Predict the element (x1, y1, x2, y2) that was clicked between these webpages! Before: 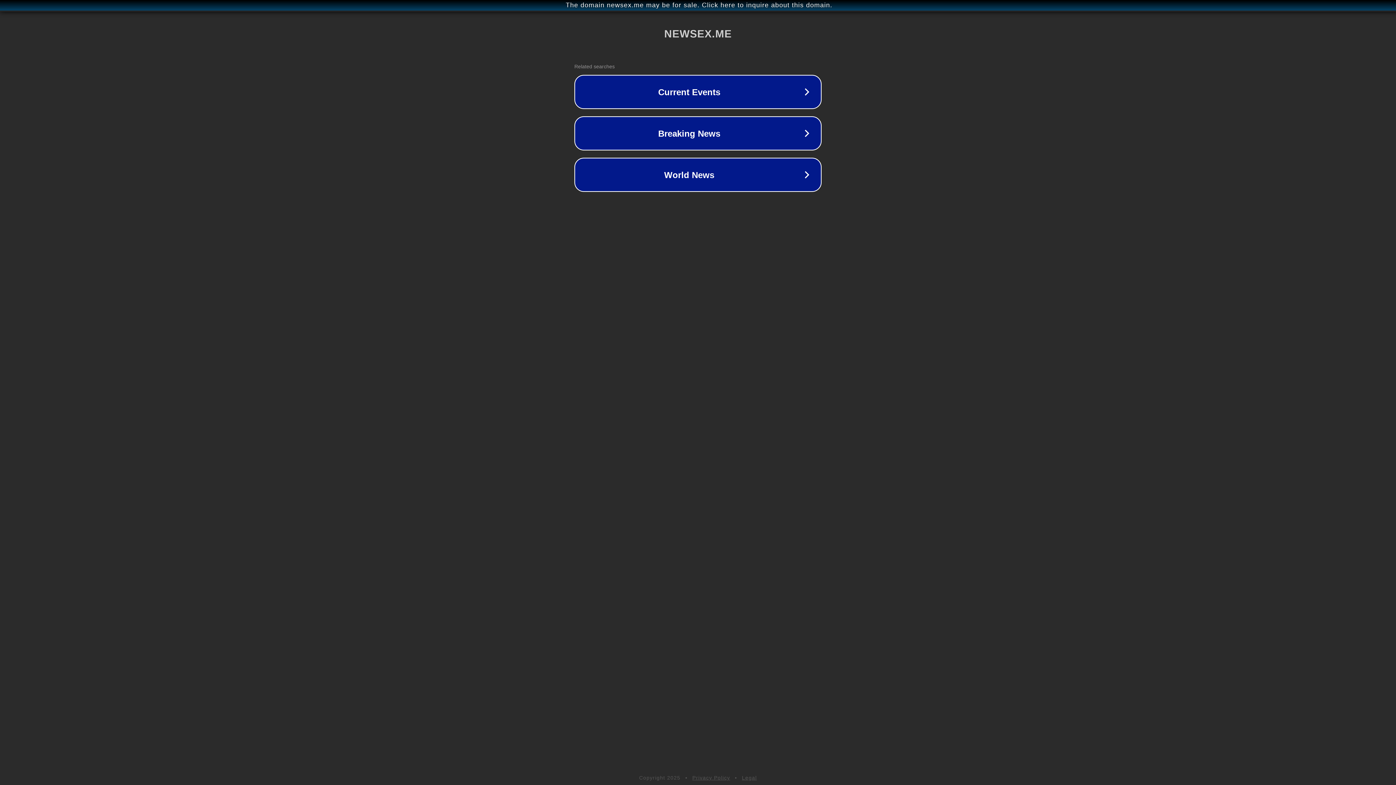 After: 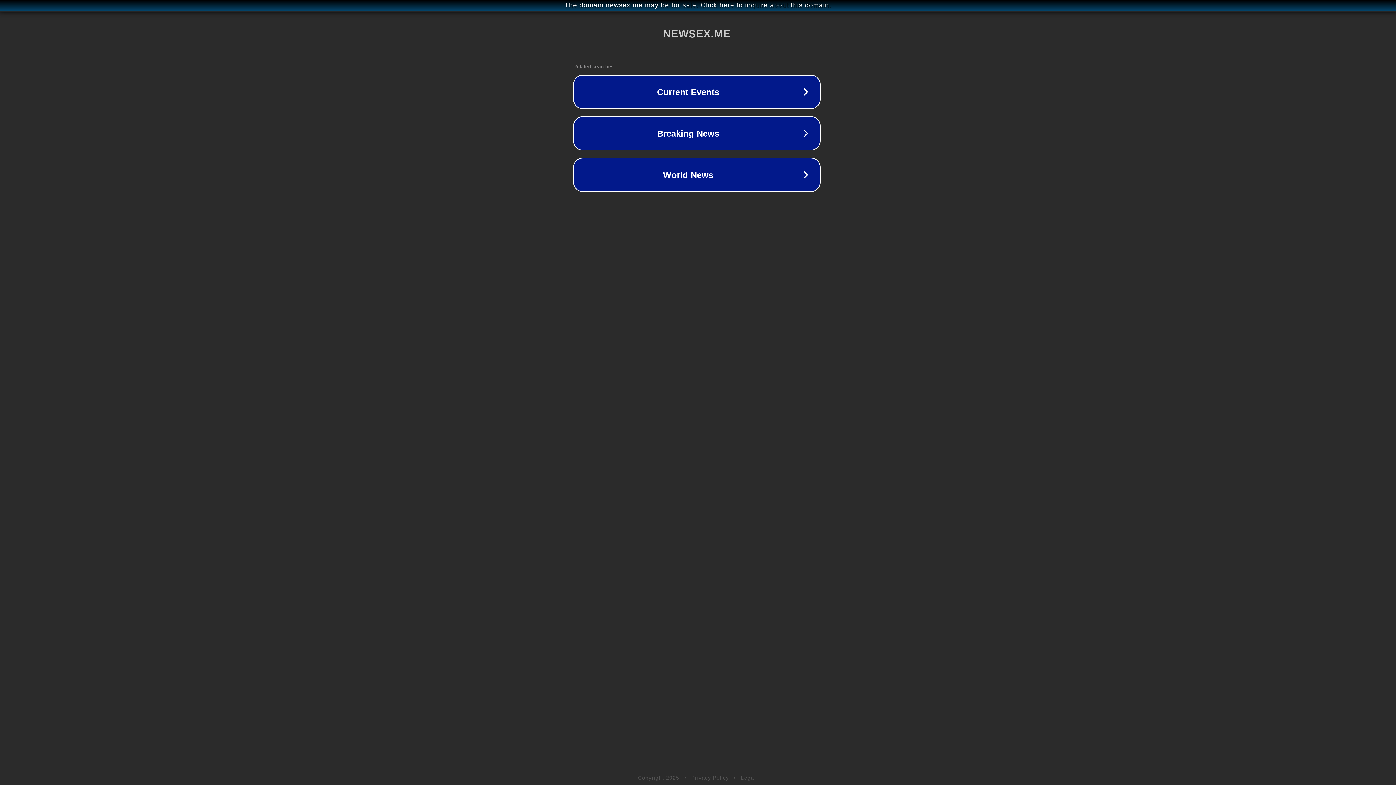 Action: label: The domain newsex.me may be for sale. Click here to inquire about this domain. bbox: (1, 1, 1397, 9)